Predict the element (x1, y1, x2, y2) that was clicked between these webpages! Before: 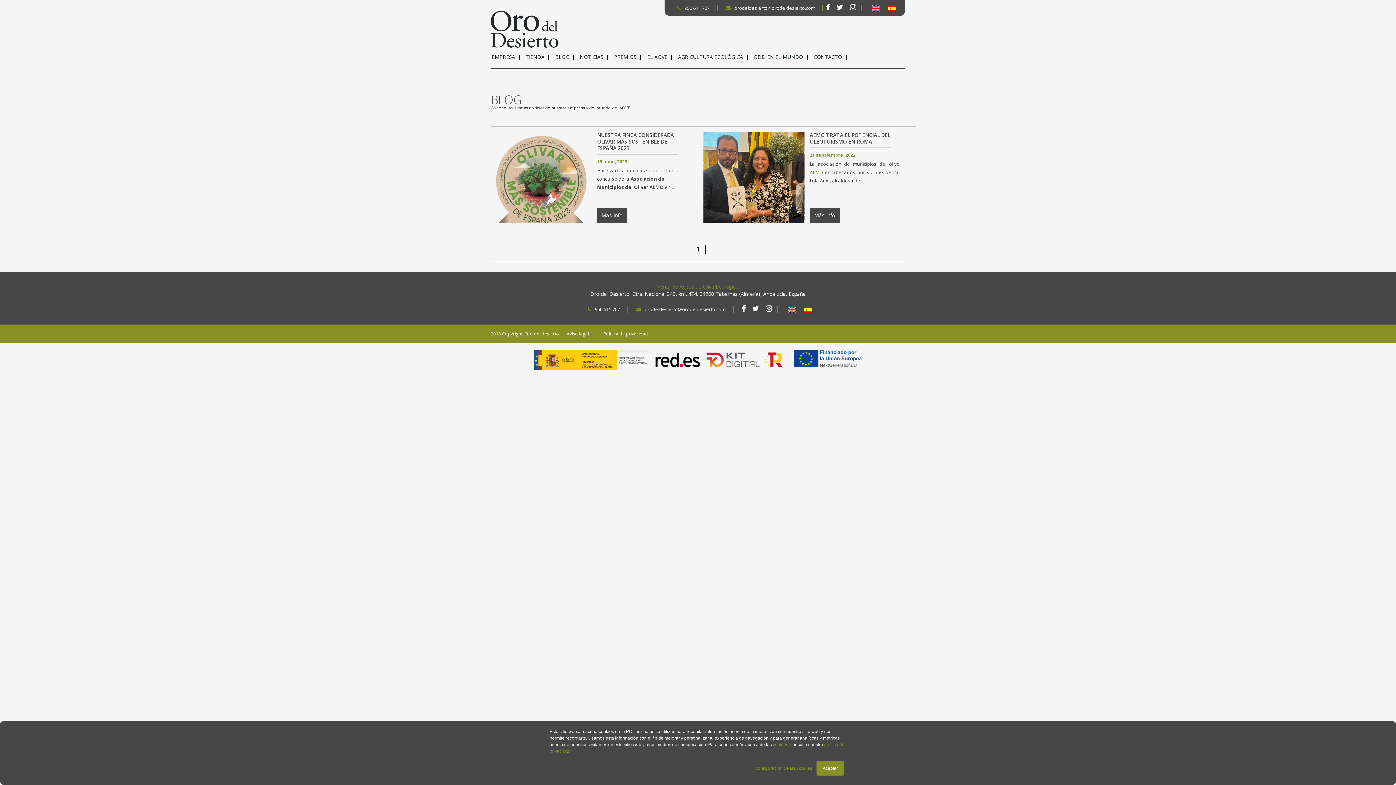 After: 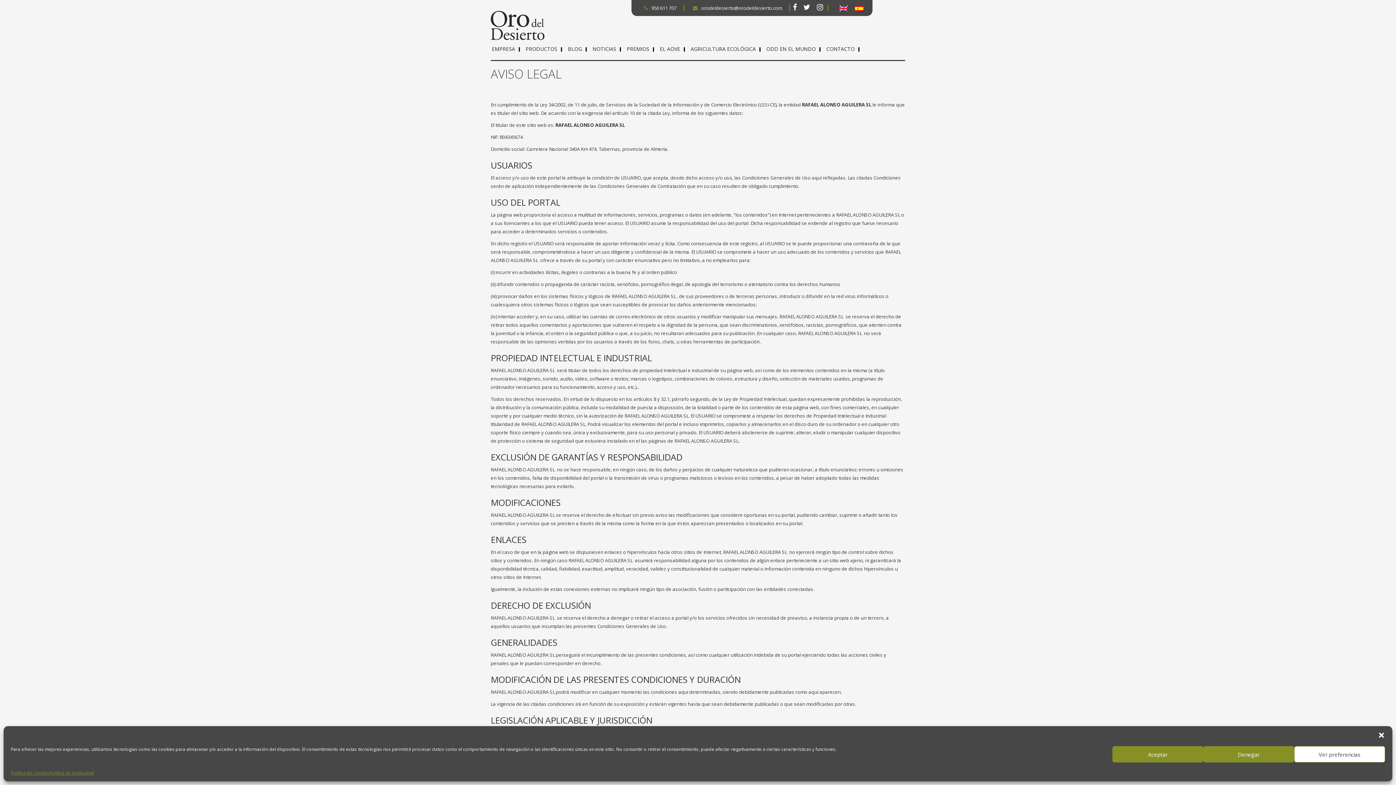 Action: label: Aviso legal bbox: (561, 331, 594, 337)